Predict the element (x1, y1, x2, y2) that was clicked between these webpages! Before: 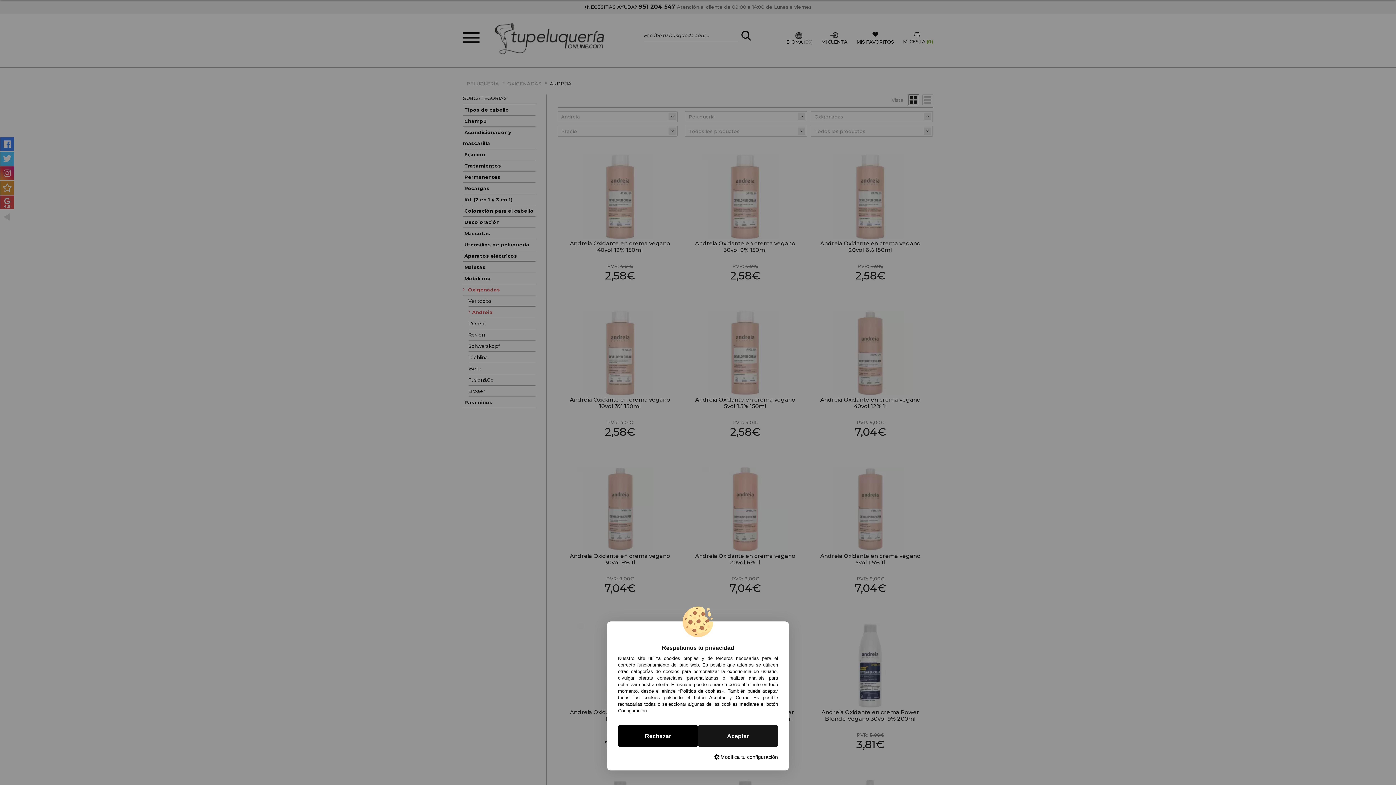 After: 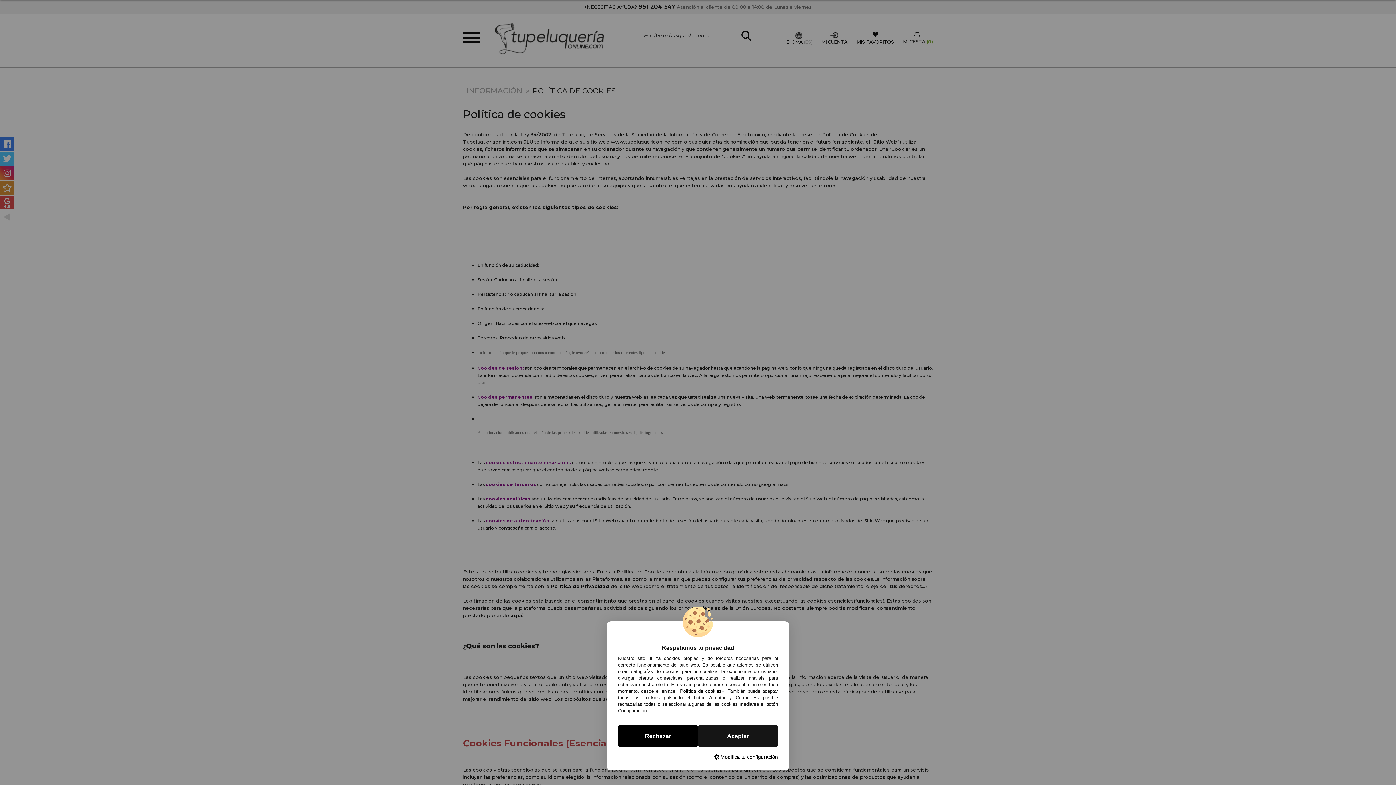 Action: bbox: (677, 688, 724, 694) label: «Política de cookies»